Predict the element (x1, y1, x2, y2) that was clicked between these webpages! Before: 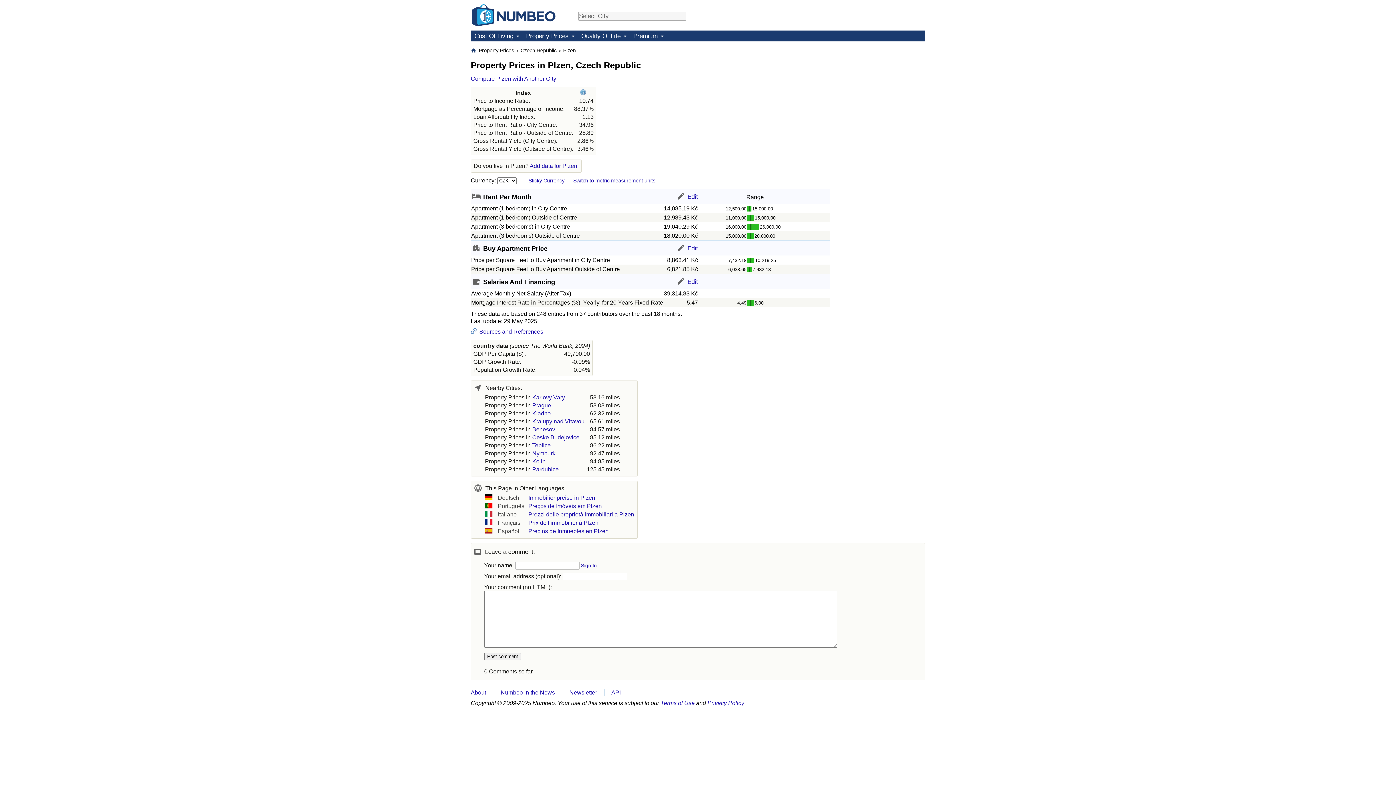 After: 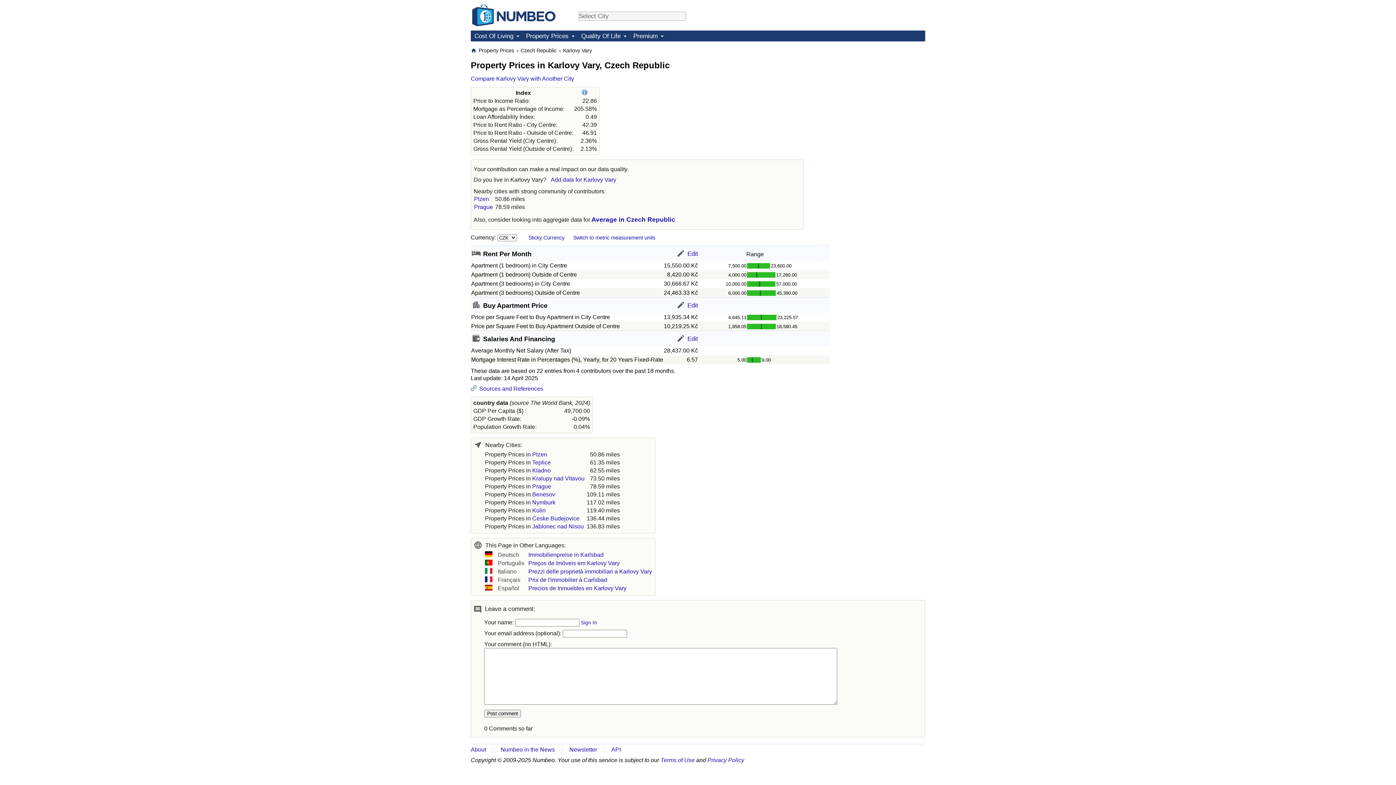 Action: label: Property Prices in Karlovy Vary bbox: (485, 394, 565, 400)